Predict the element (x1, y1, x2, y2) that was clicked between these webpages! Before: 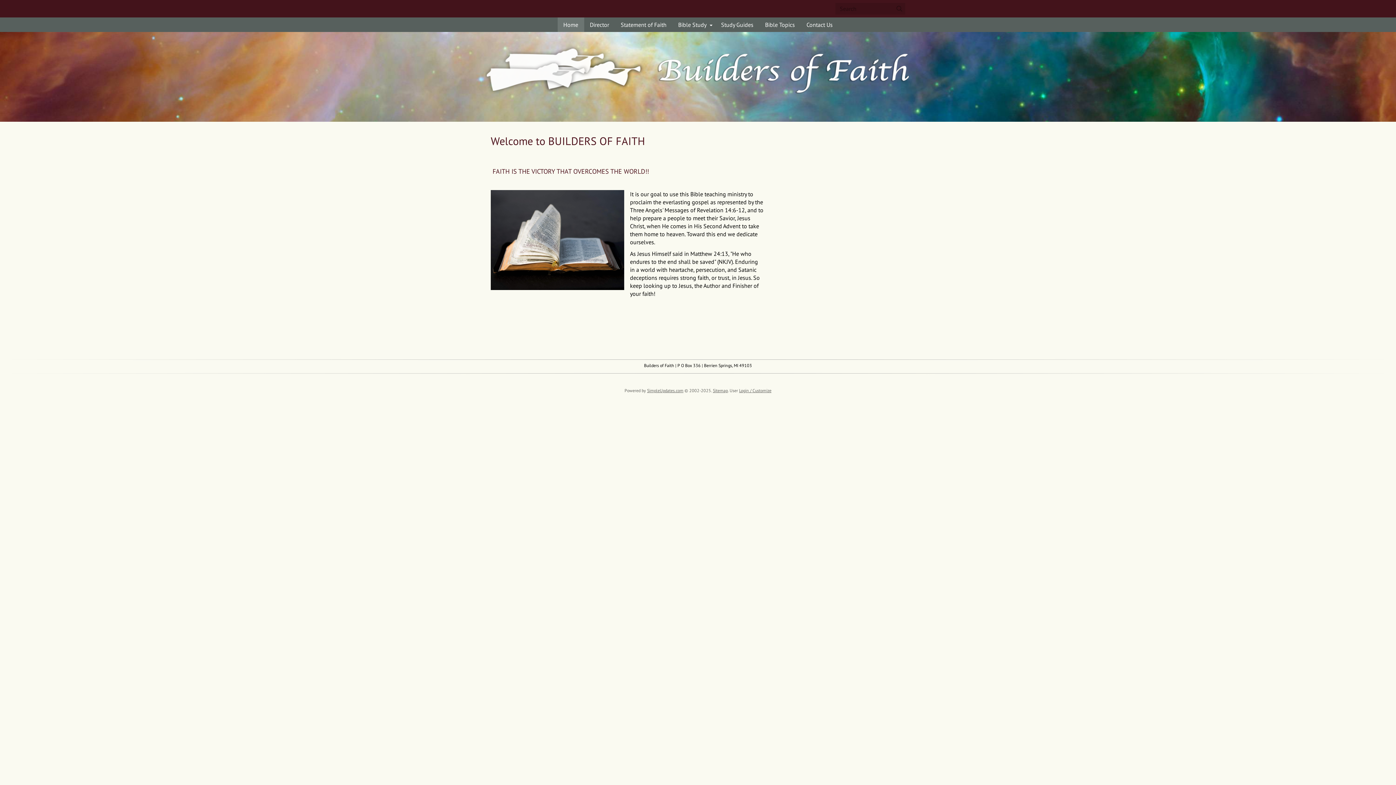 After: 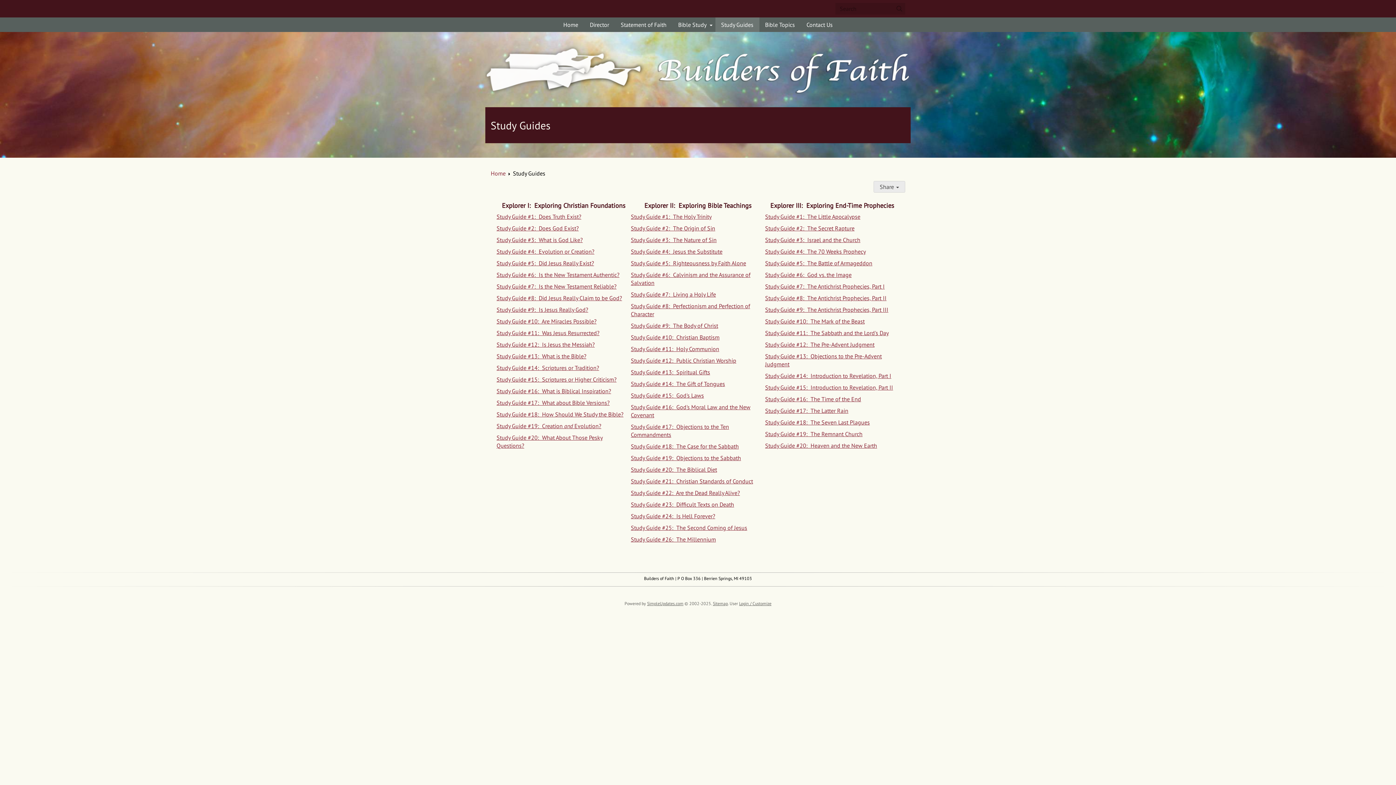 Action: bbox: (715, 17, 759, 32) label: Study Guides